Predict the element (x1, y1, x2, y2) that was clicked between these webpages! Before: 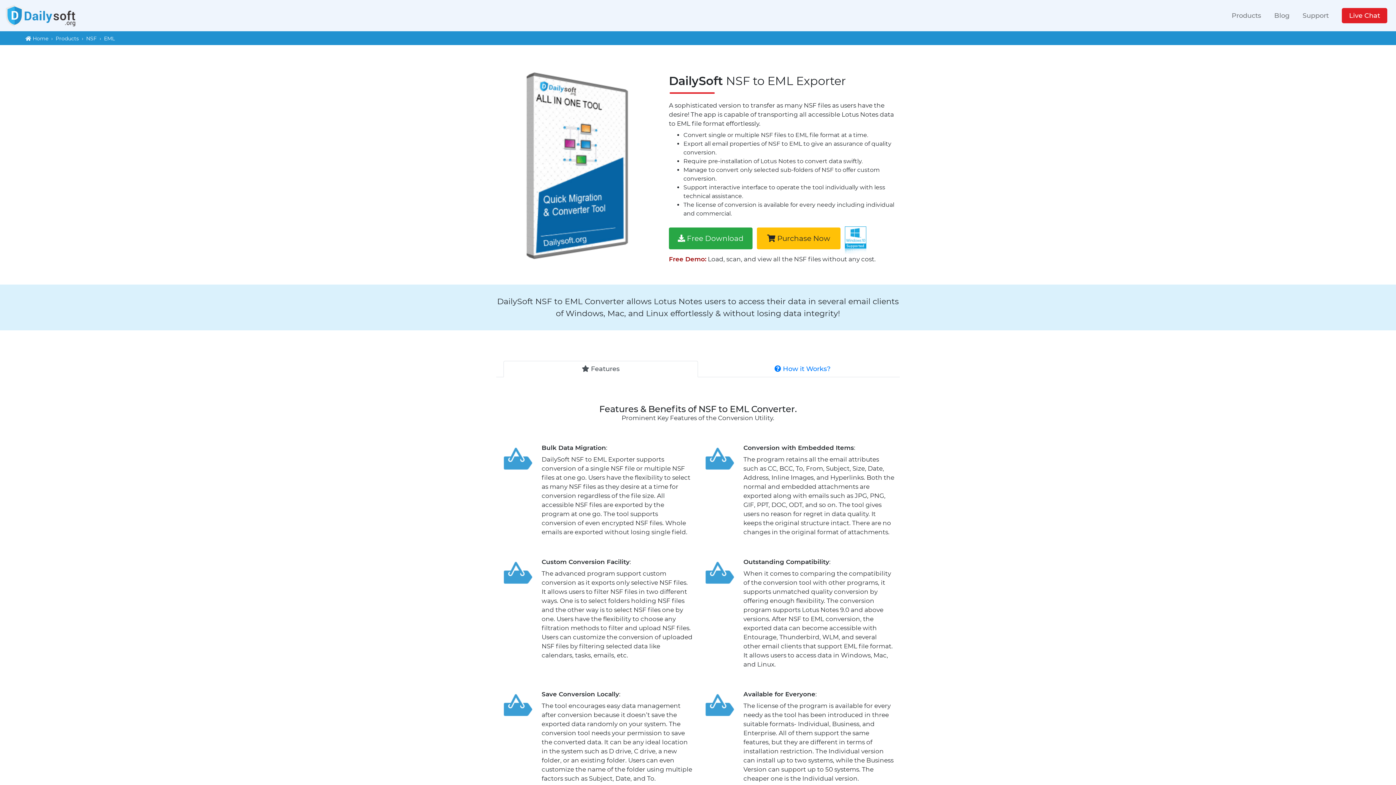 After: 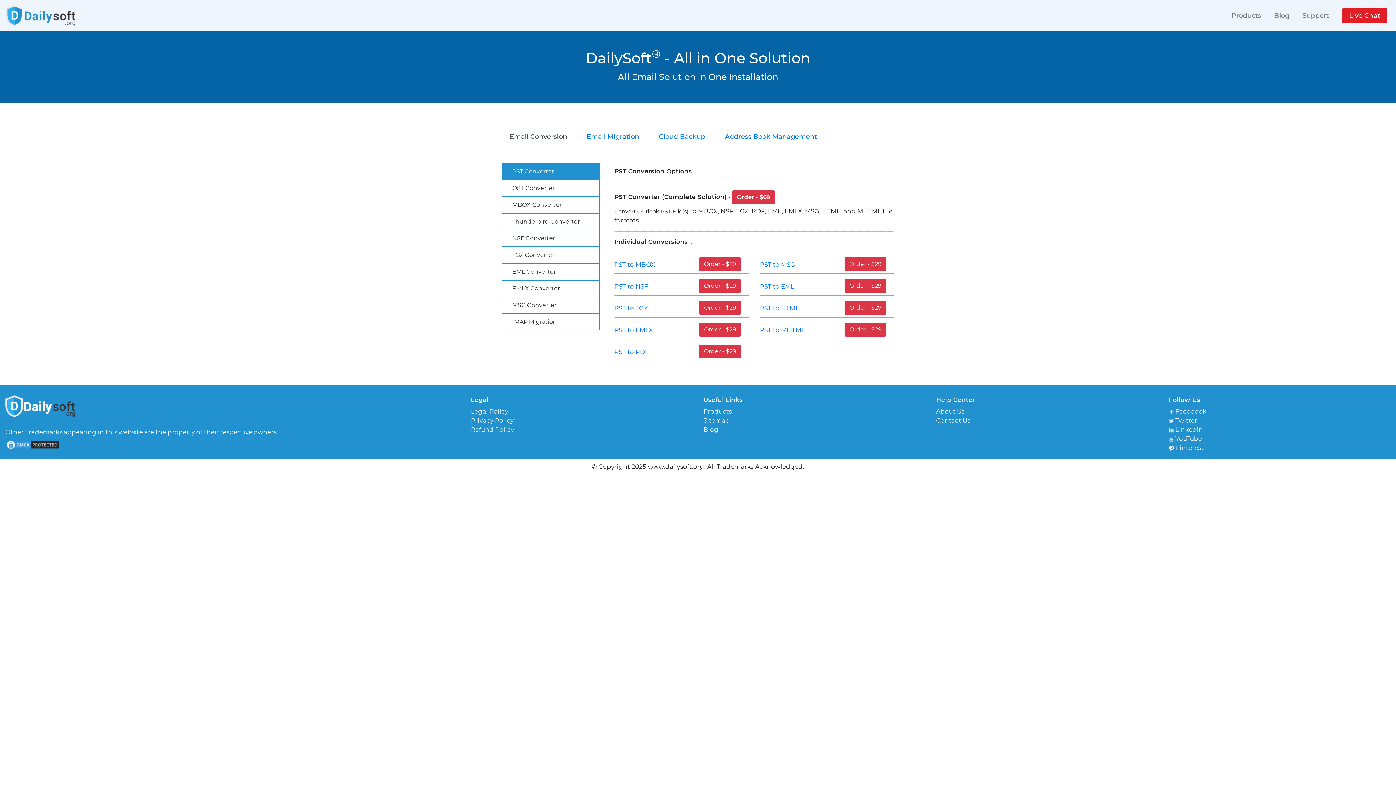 Action: label: Products bbox: (1229, 7, 1264, 23)